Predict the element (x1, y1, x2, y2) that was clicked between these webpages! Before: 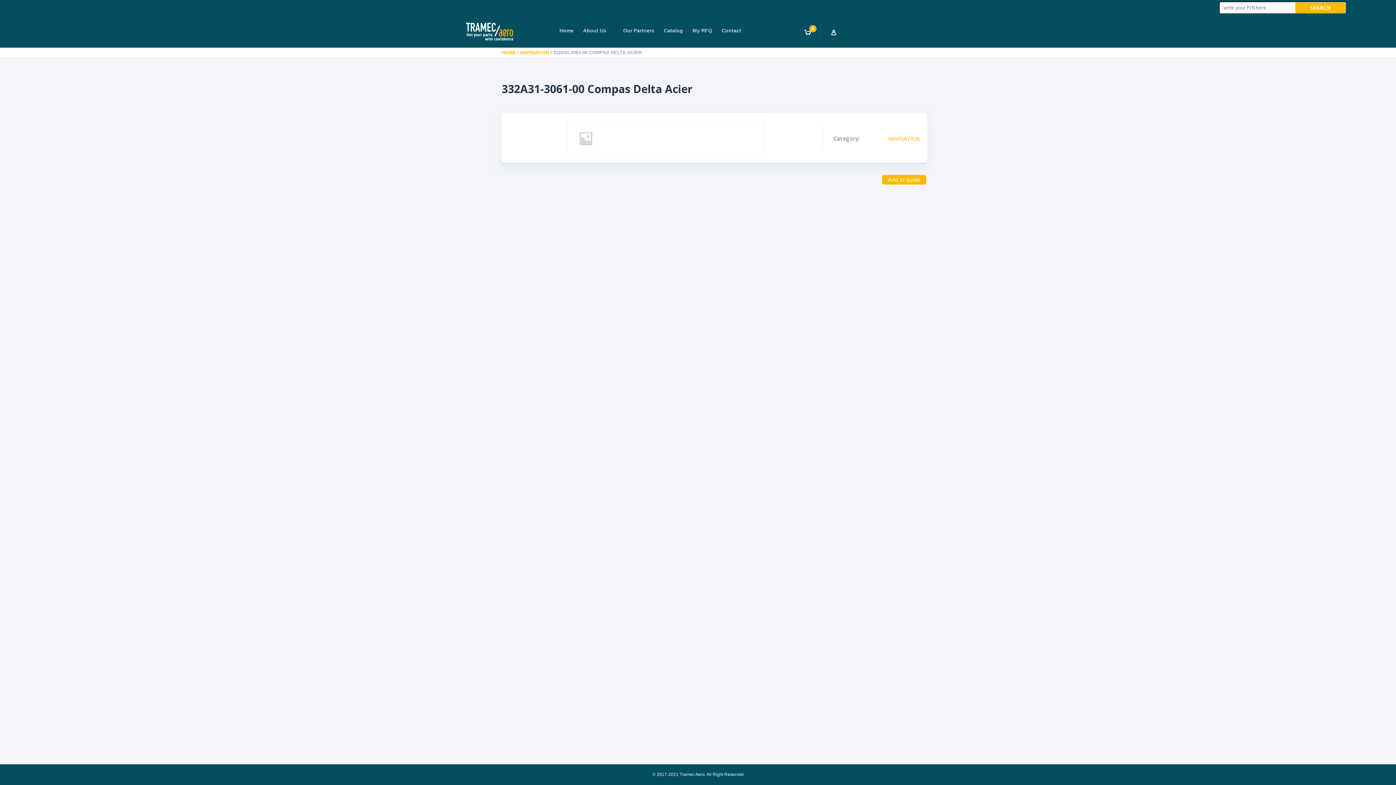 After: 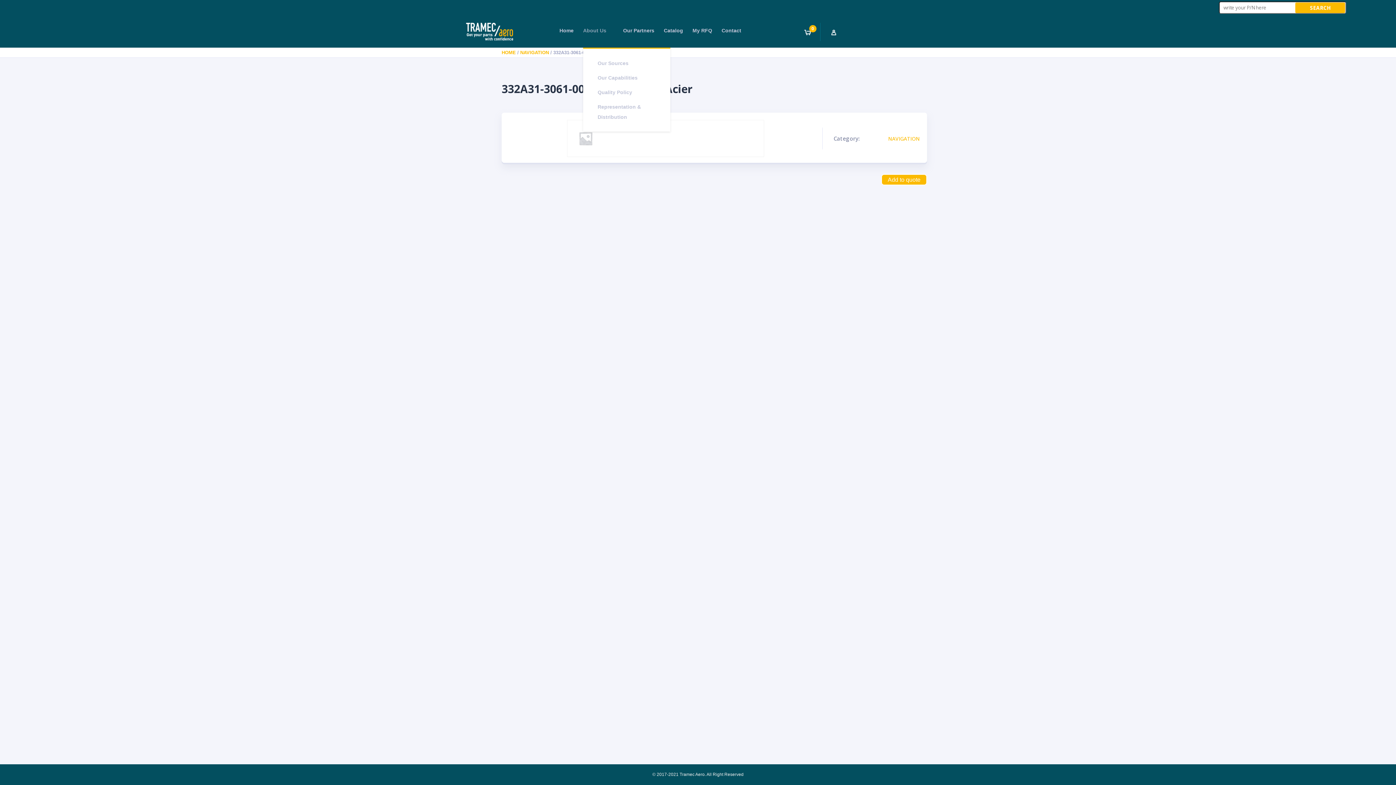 Action: label: About Us bbox: (583, 28, 613, 35)